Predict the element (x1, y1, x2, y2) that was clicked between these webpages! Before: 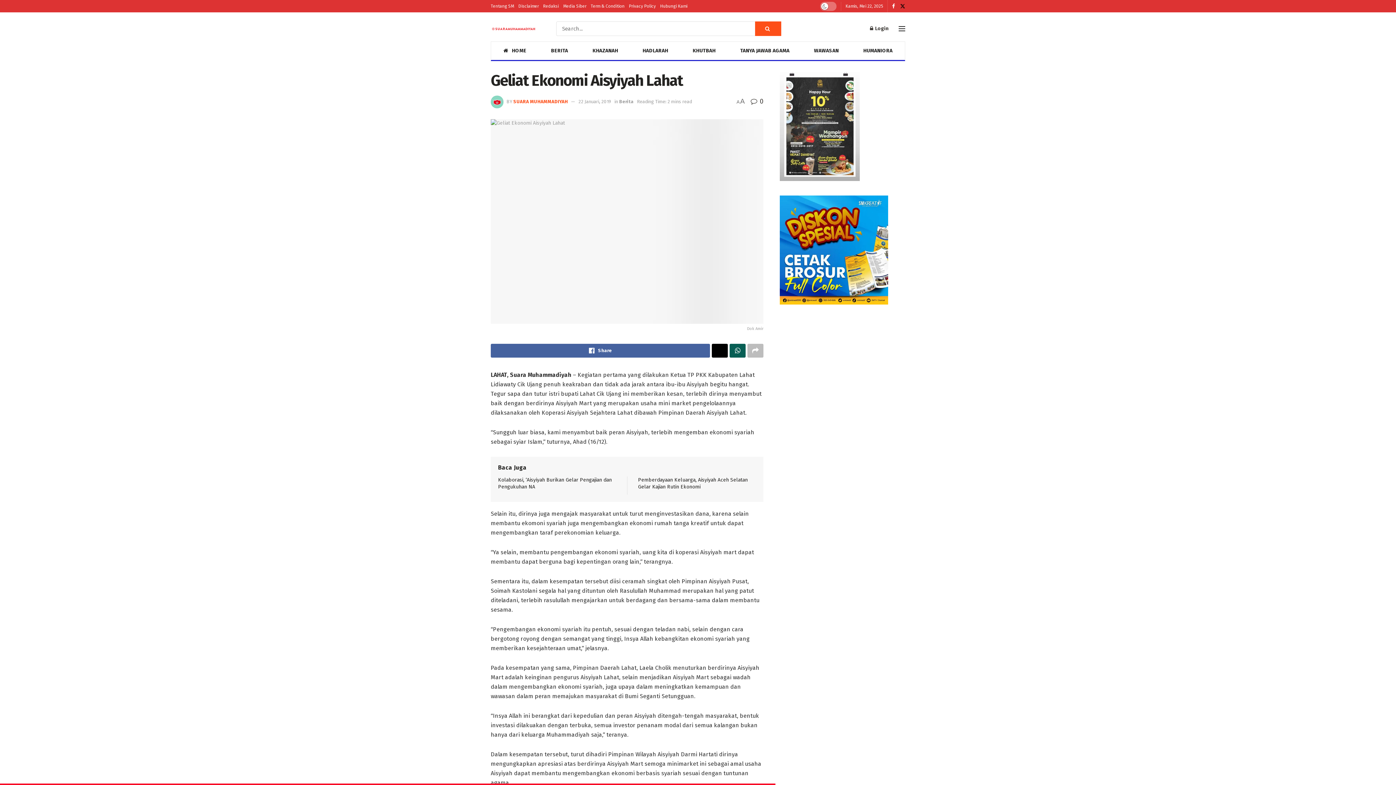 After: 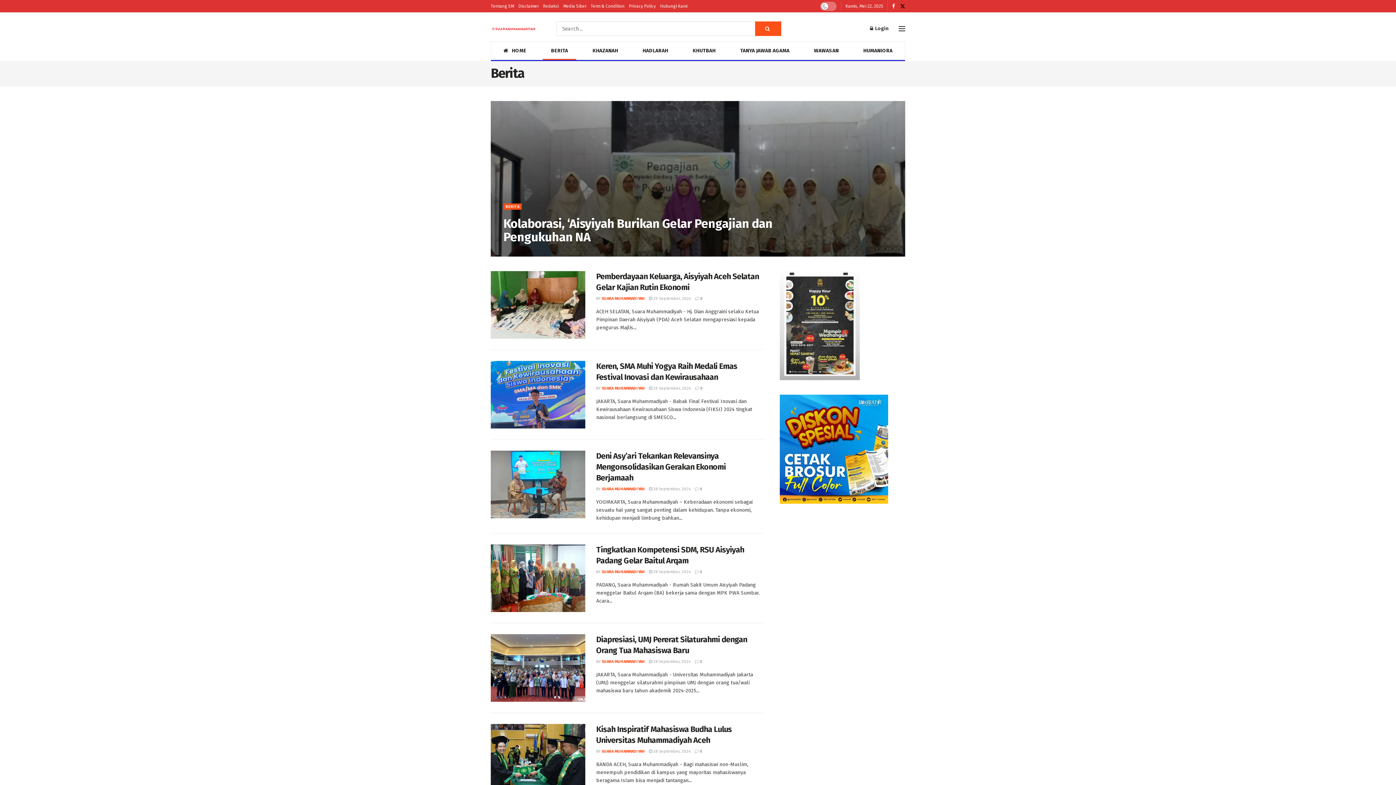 Action: bbox: (538, 41, 580, 60) label: BERITA